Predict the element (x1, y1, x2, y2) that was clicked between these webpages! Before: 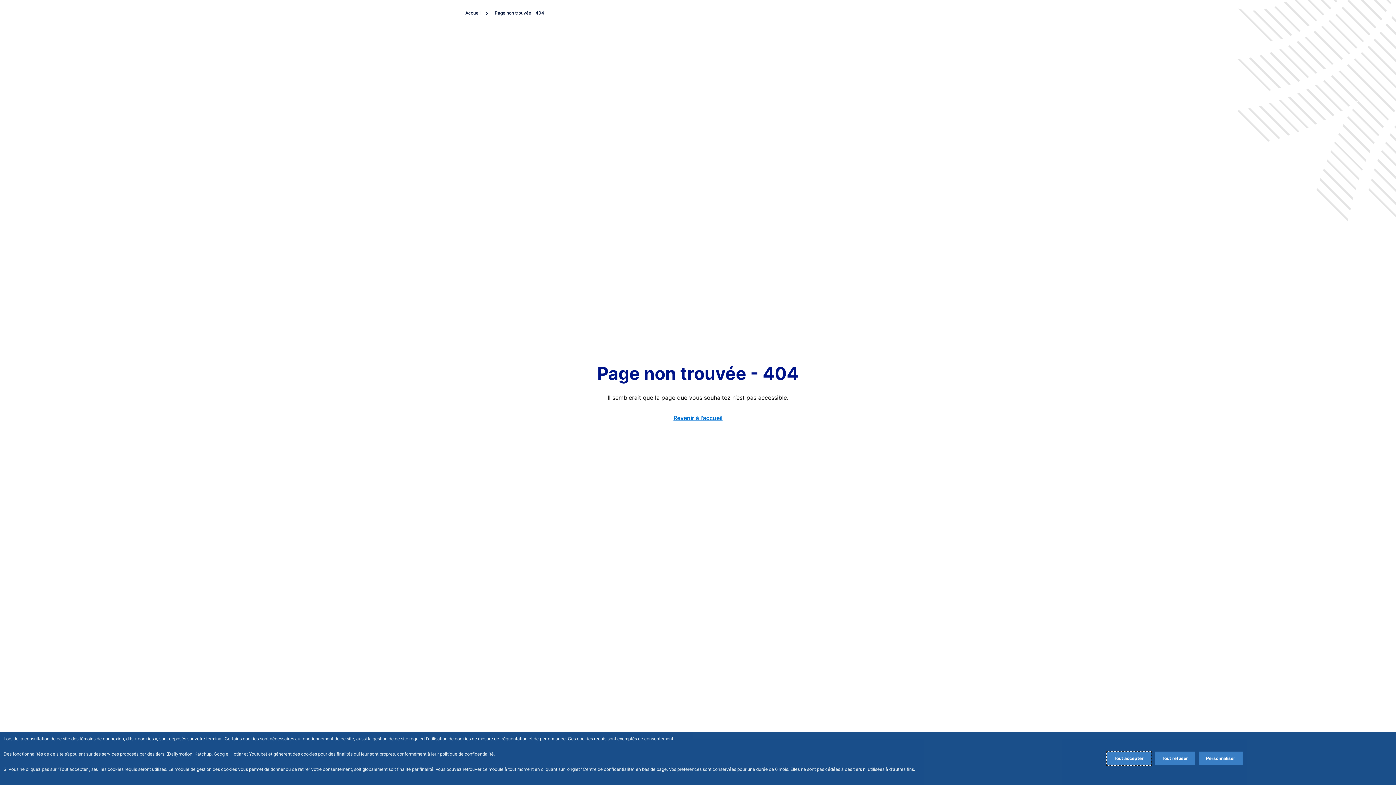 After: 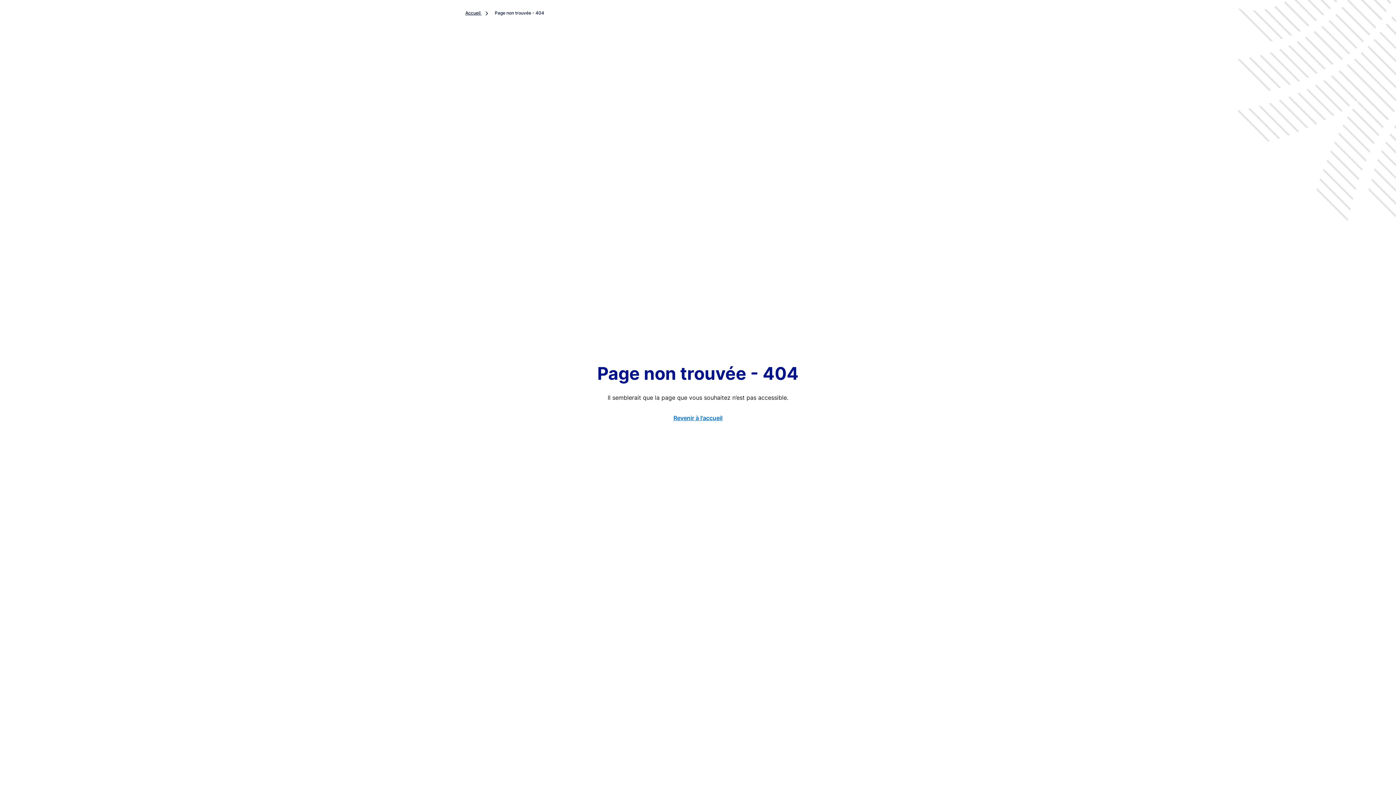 Action: bbox: (1154, 752, 1195, 765) label: Reject proposed privacy settings